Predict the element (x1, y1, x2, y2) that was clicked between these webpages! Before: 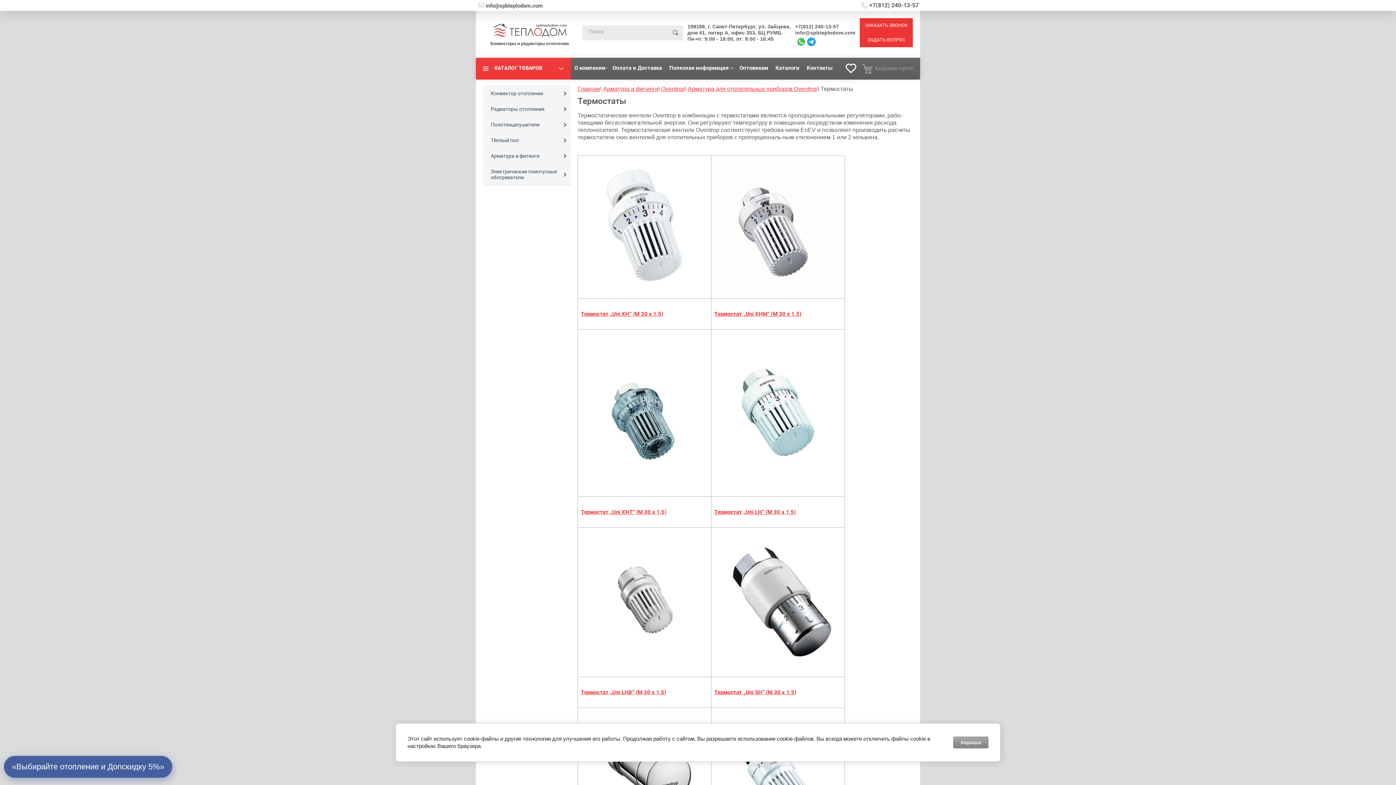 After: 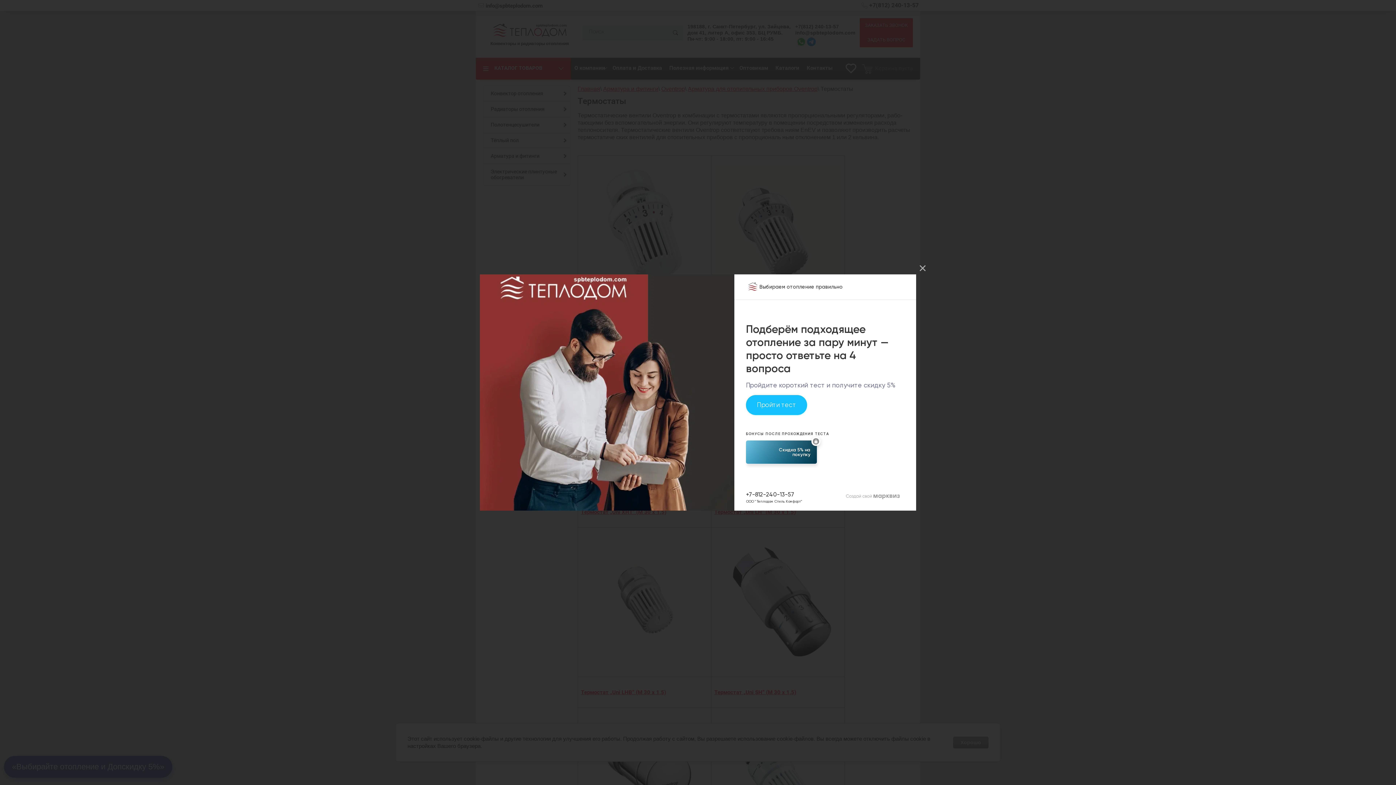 Action: label: «Выбирайте отопление и Допскидку 5%» bbox: (4, 756, 172, 778)